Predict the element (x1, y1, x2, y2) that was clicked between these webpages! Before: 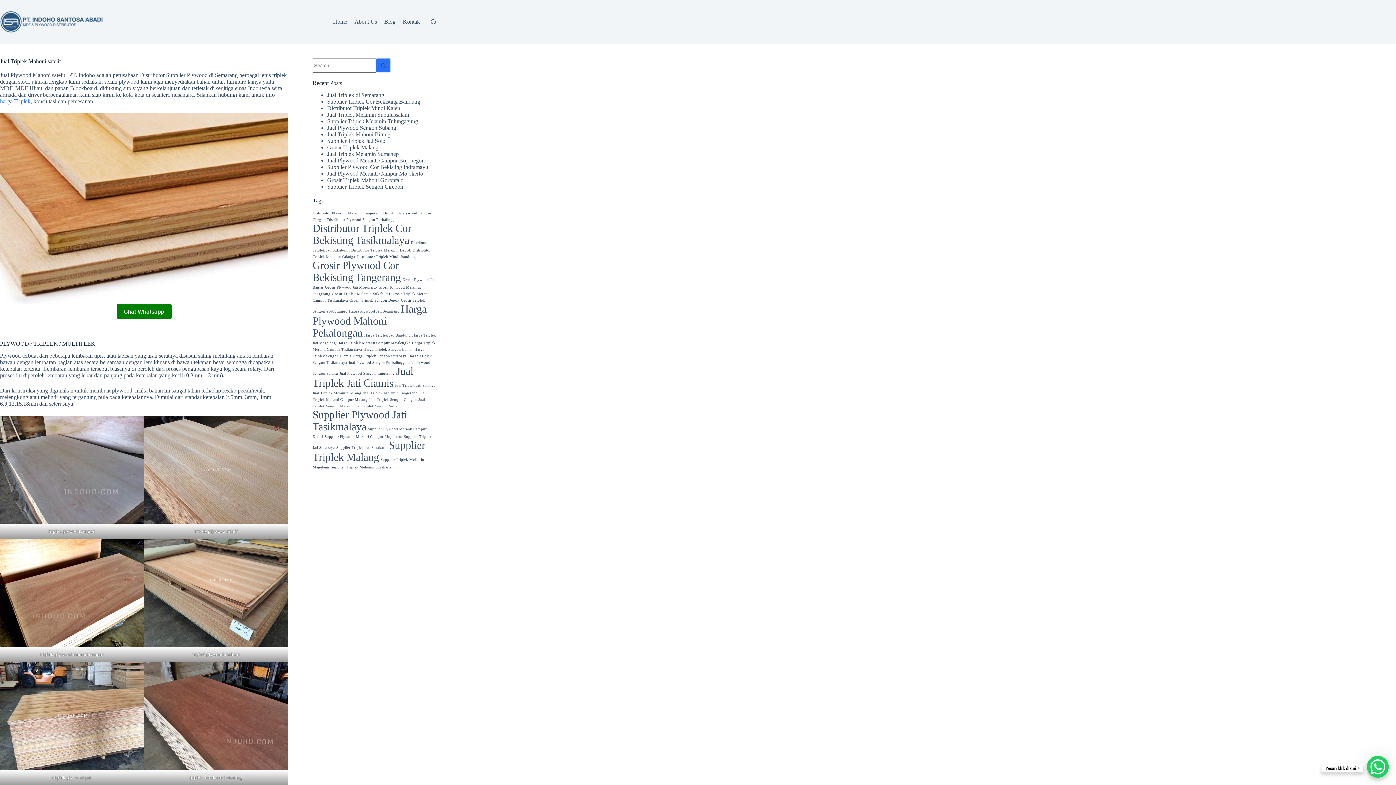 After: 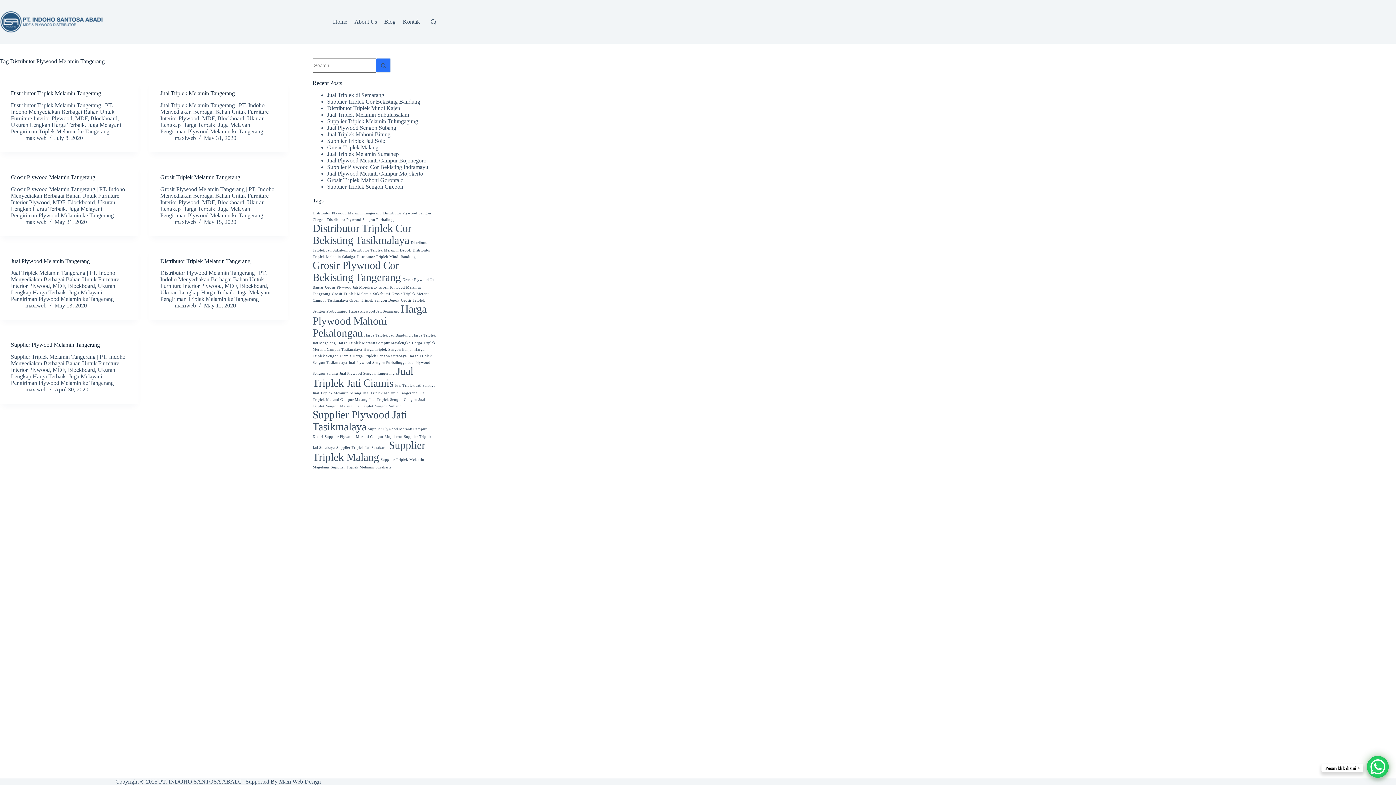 Action: label: Distributor Plywood Melamin Tangerang (7 items) bbox: (312, 211, 381, 215)